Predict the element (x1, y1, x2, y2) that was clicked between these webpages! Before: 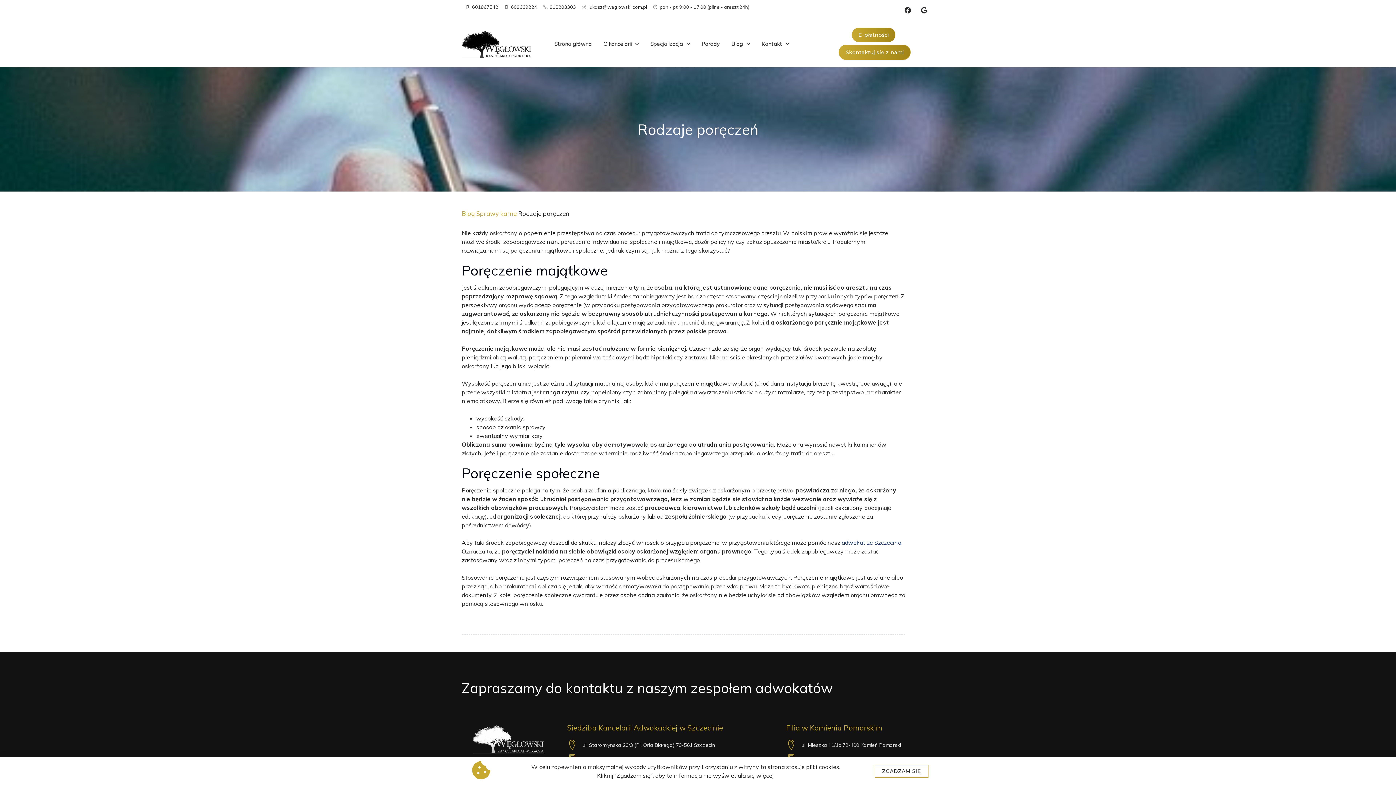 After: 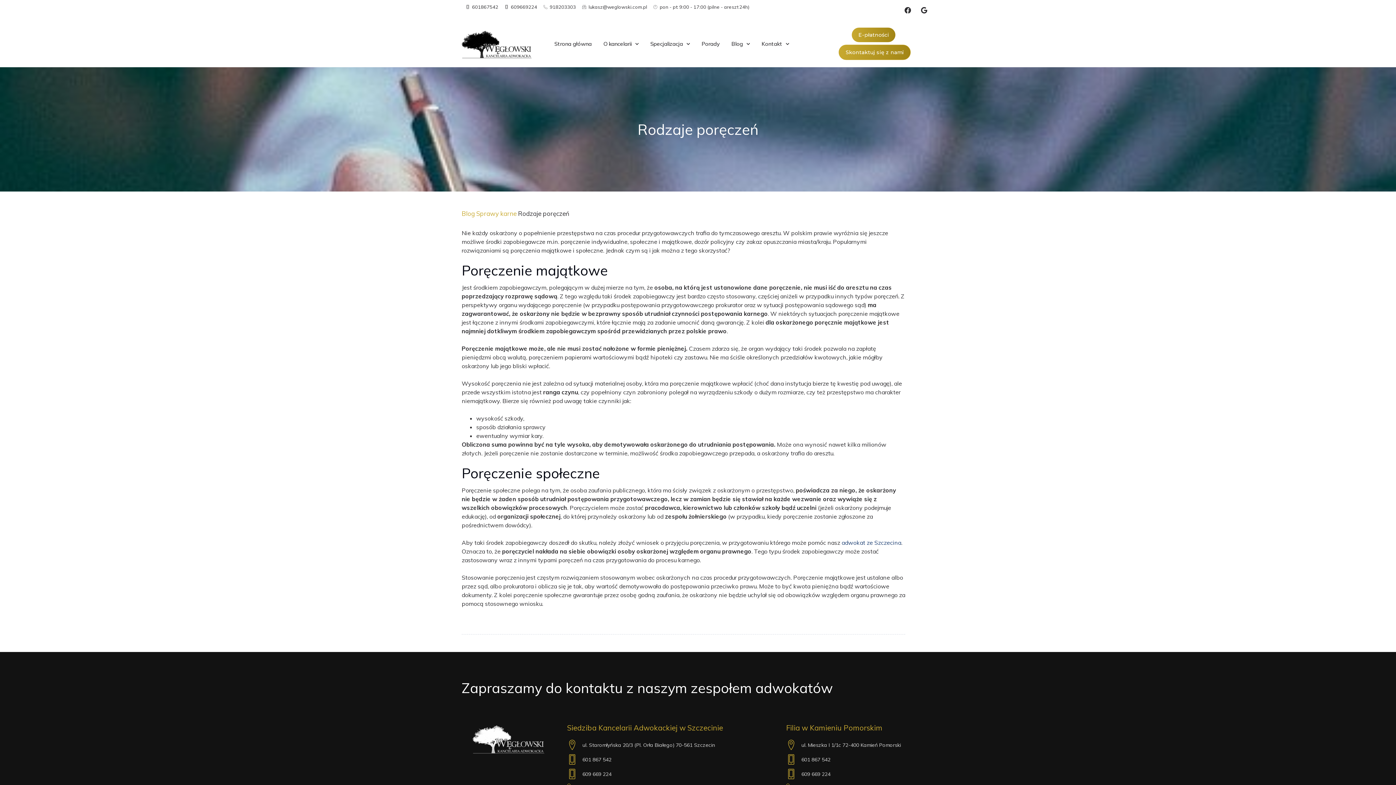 Action: label: 601867542 bbox: (465, 3, 498, 10)